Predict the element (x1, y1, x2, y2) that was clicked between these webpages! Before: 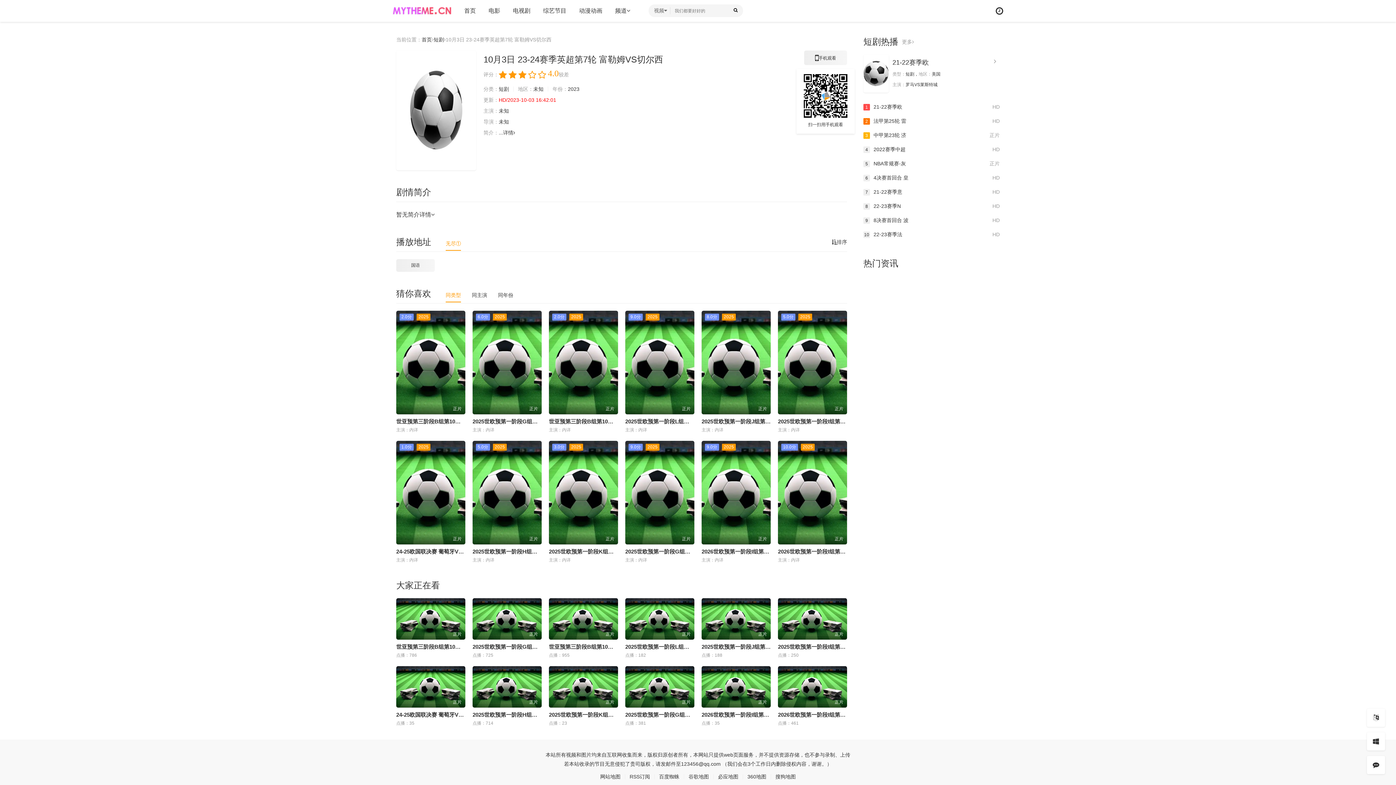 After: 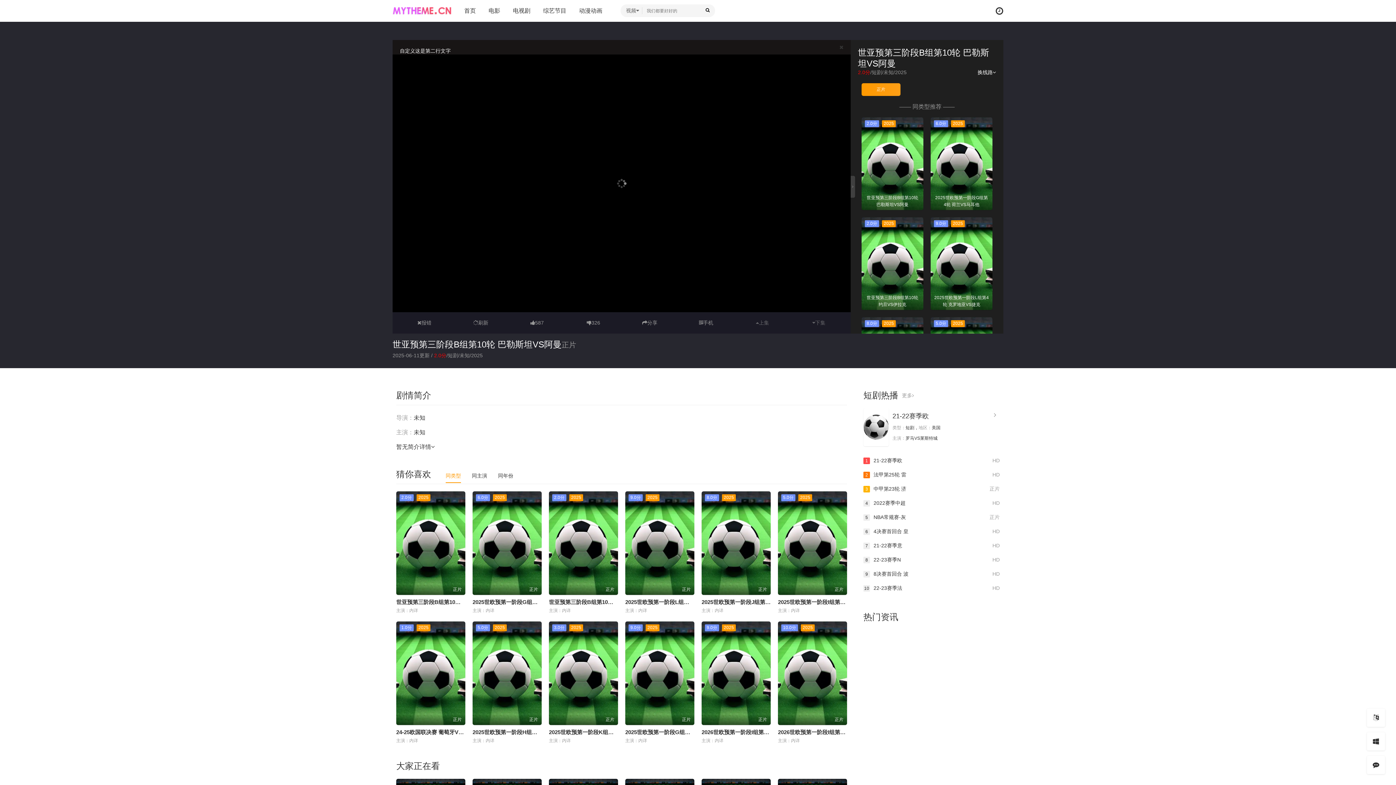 Action: bbox: (396, 598, 465, 640) label: 正片